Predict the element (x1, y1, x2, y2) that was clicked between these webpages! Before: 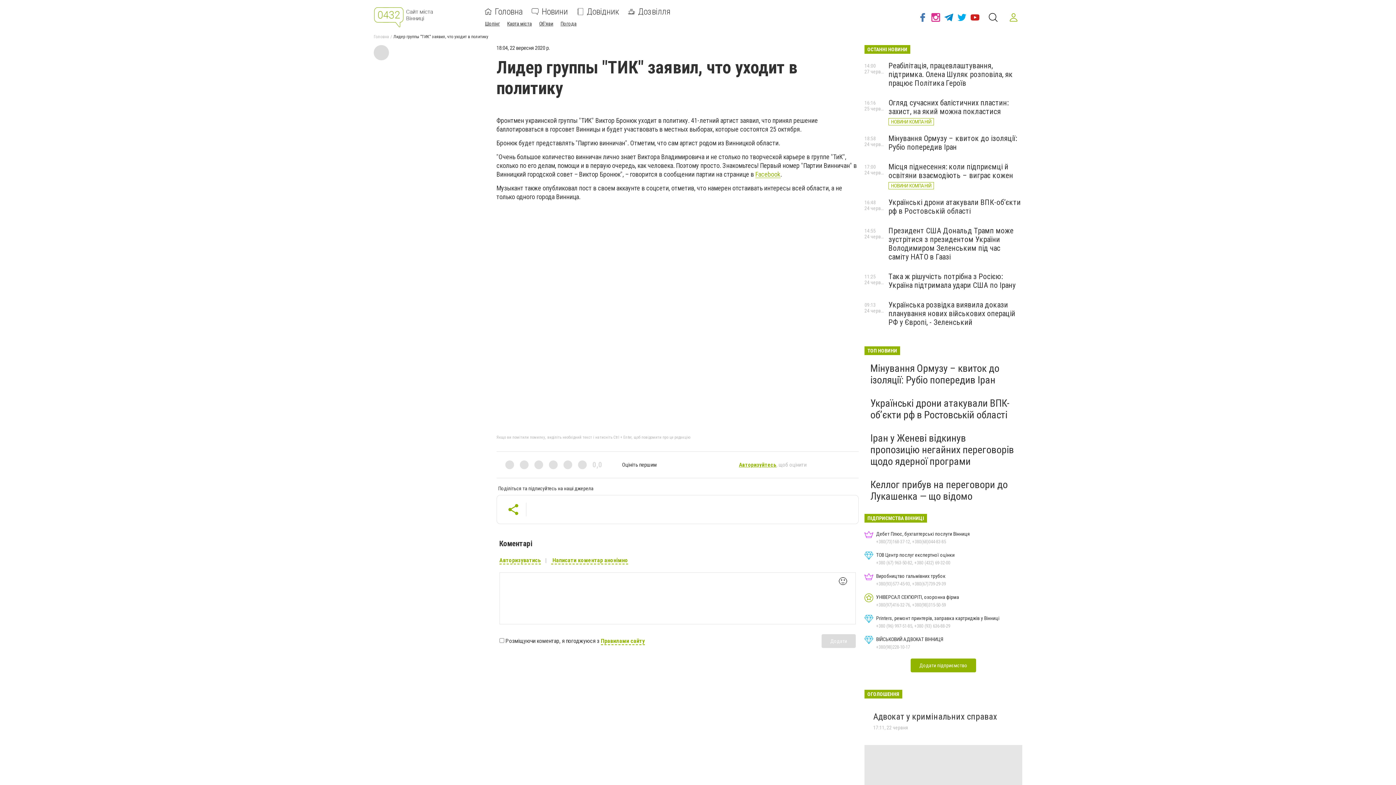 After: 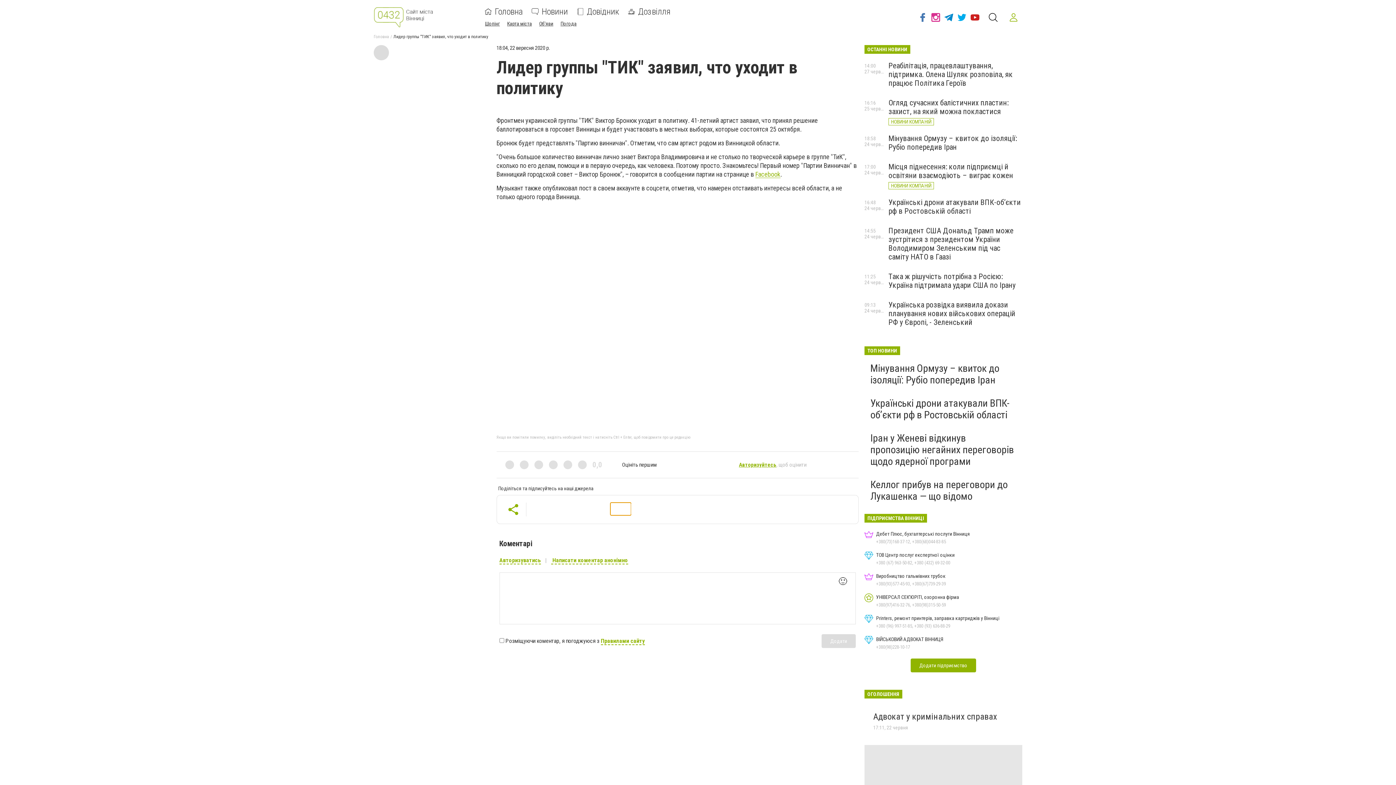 Action: bbox: (610, 502, 631, 515)